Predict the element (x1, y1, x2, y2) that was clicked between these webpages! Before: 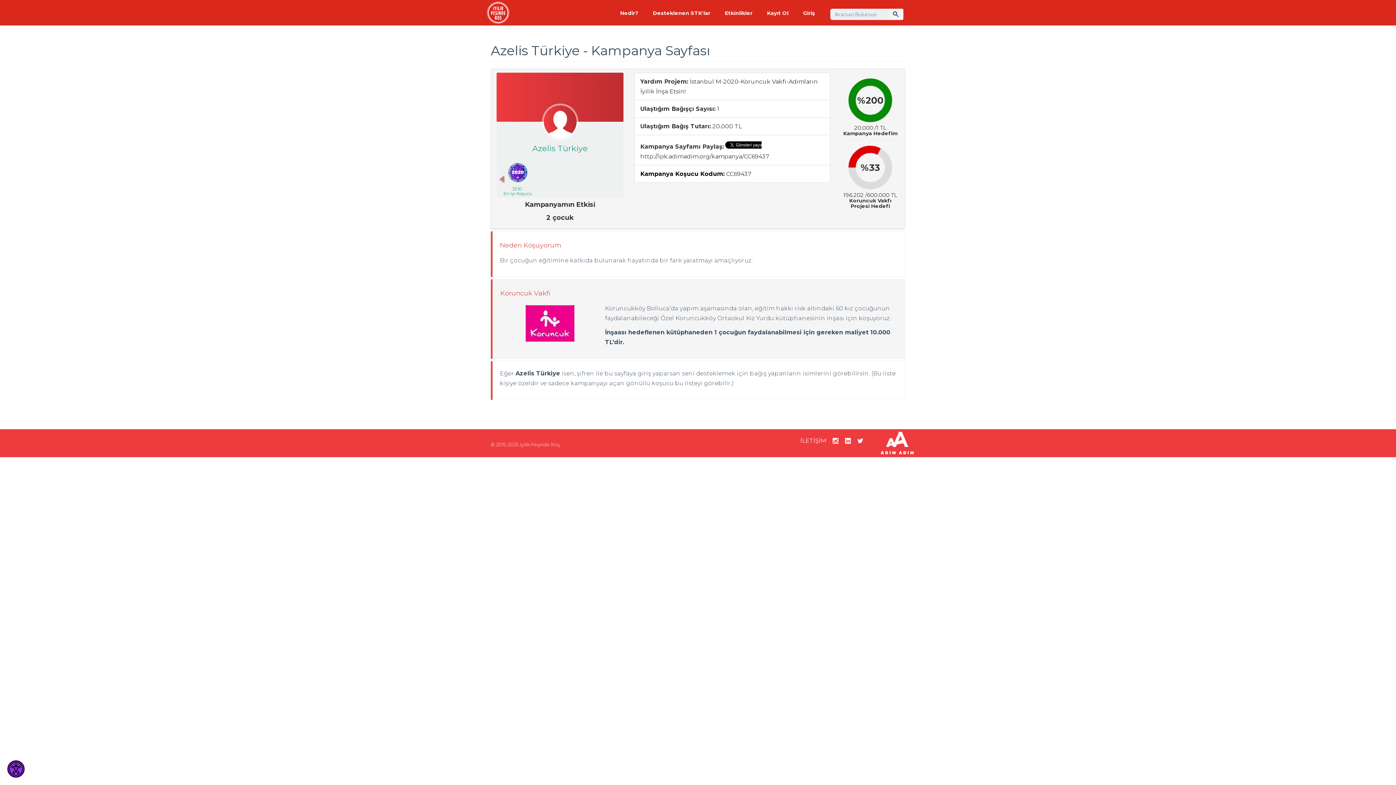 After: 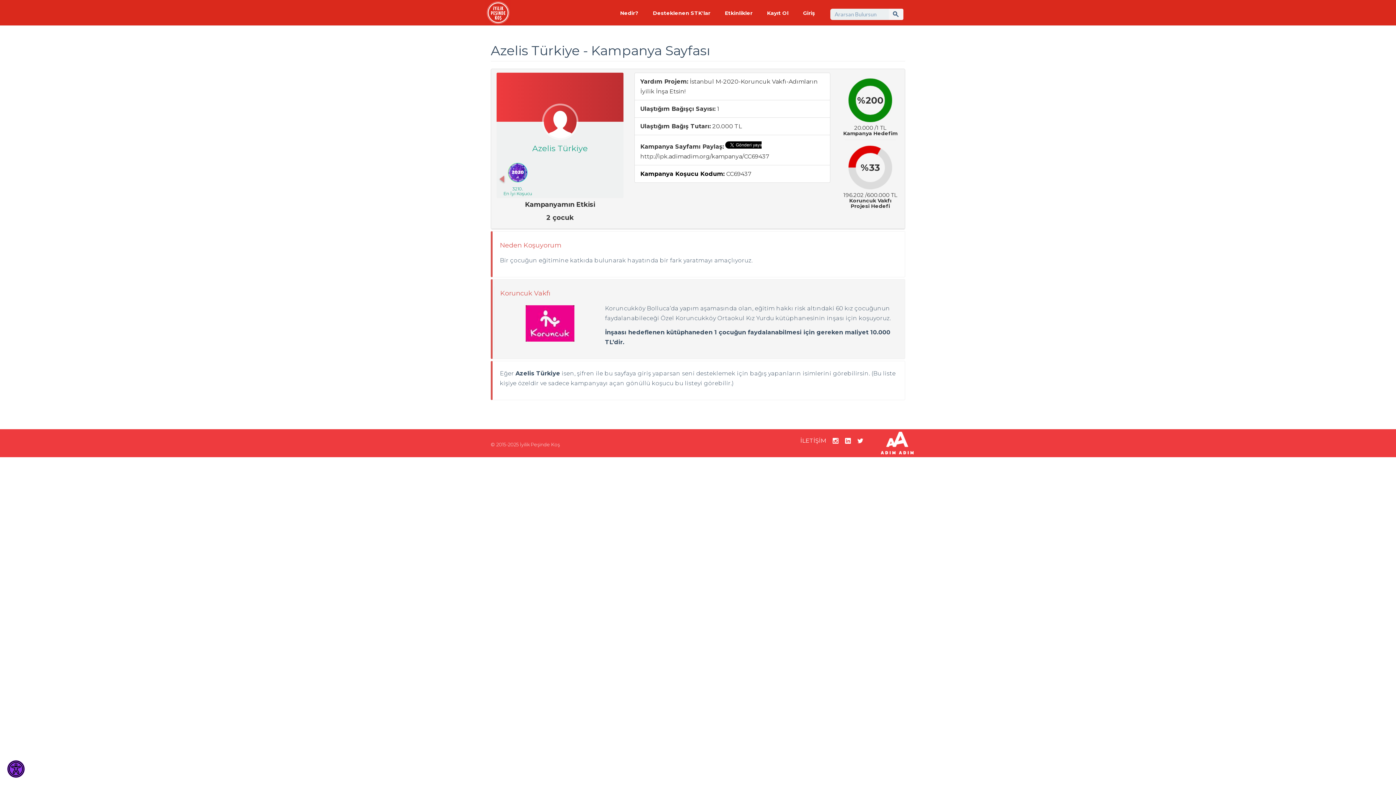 Action: bbox: (880, 432, 913, 454)